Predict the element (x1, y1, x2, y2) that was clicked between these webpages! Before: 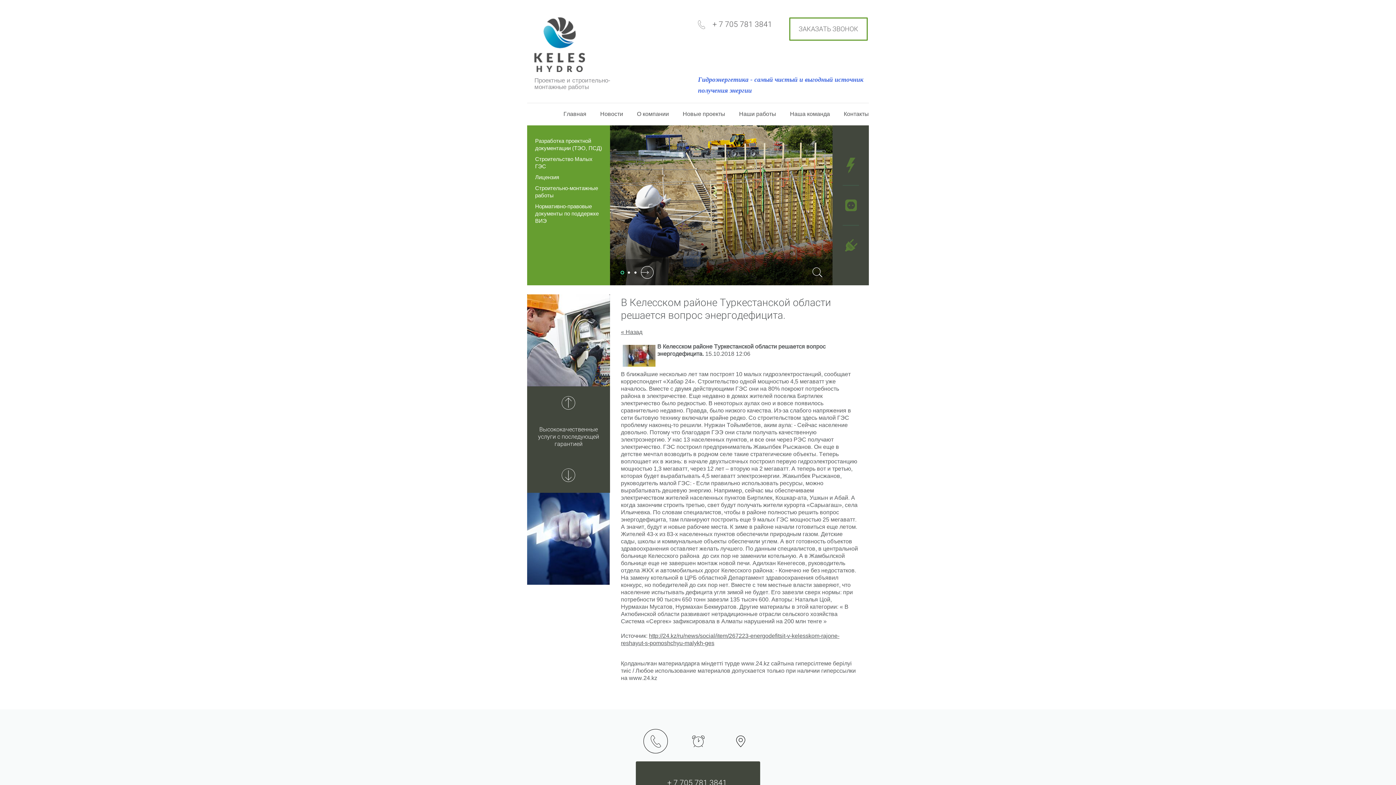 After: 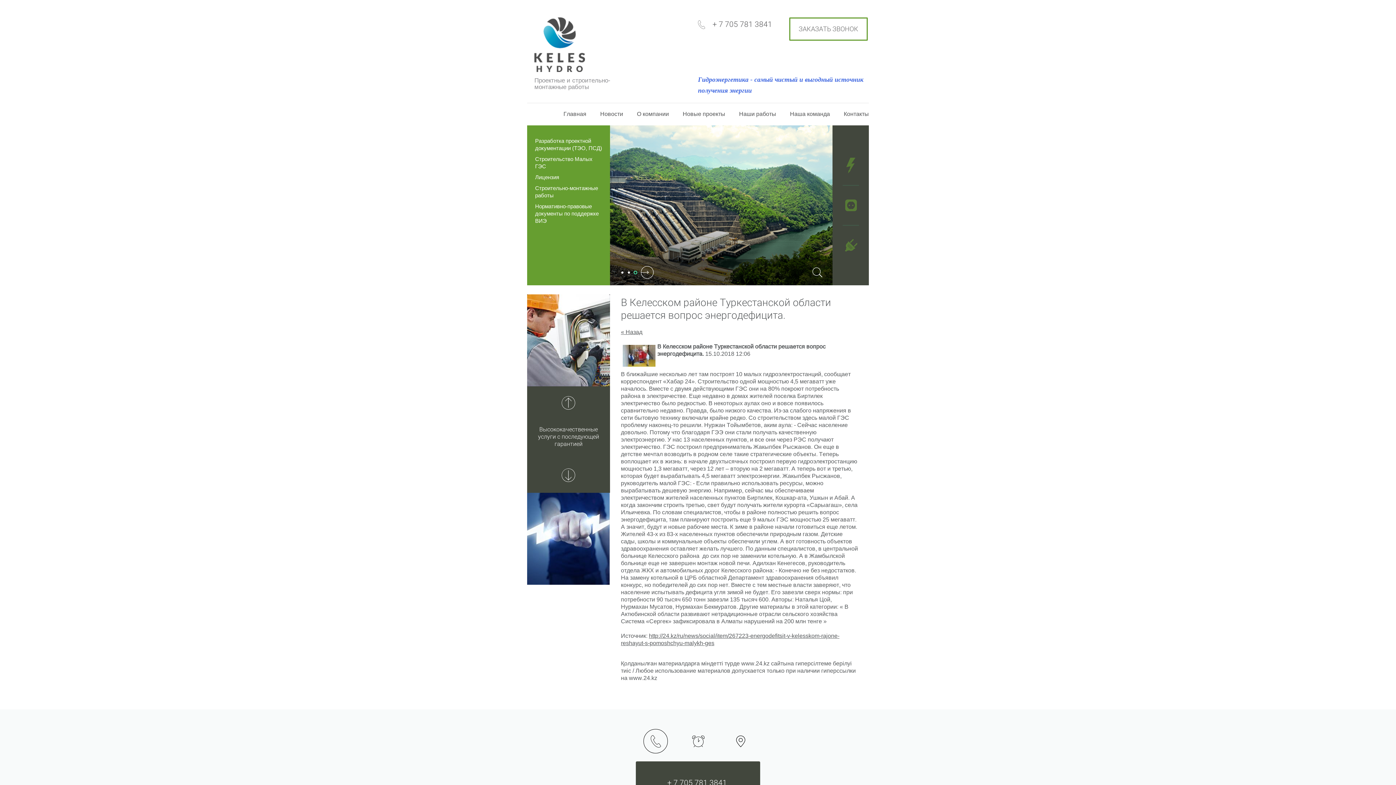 Action: bbox: (634, 271, 636, 273) label: 3